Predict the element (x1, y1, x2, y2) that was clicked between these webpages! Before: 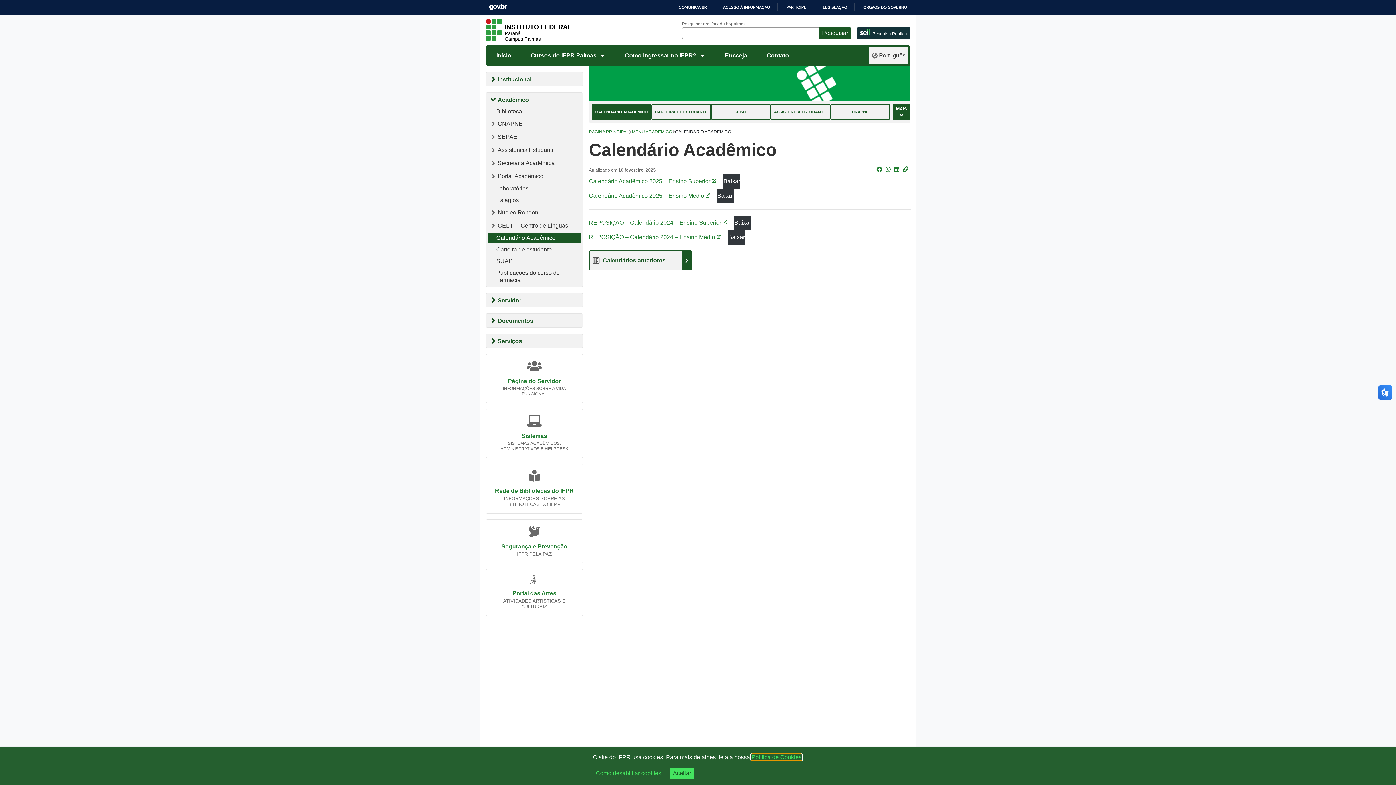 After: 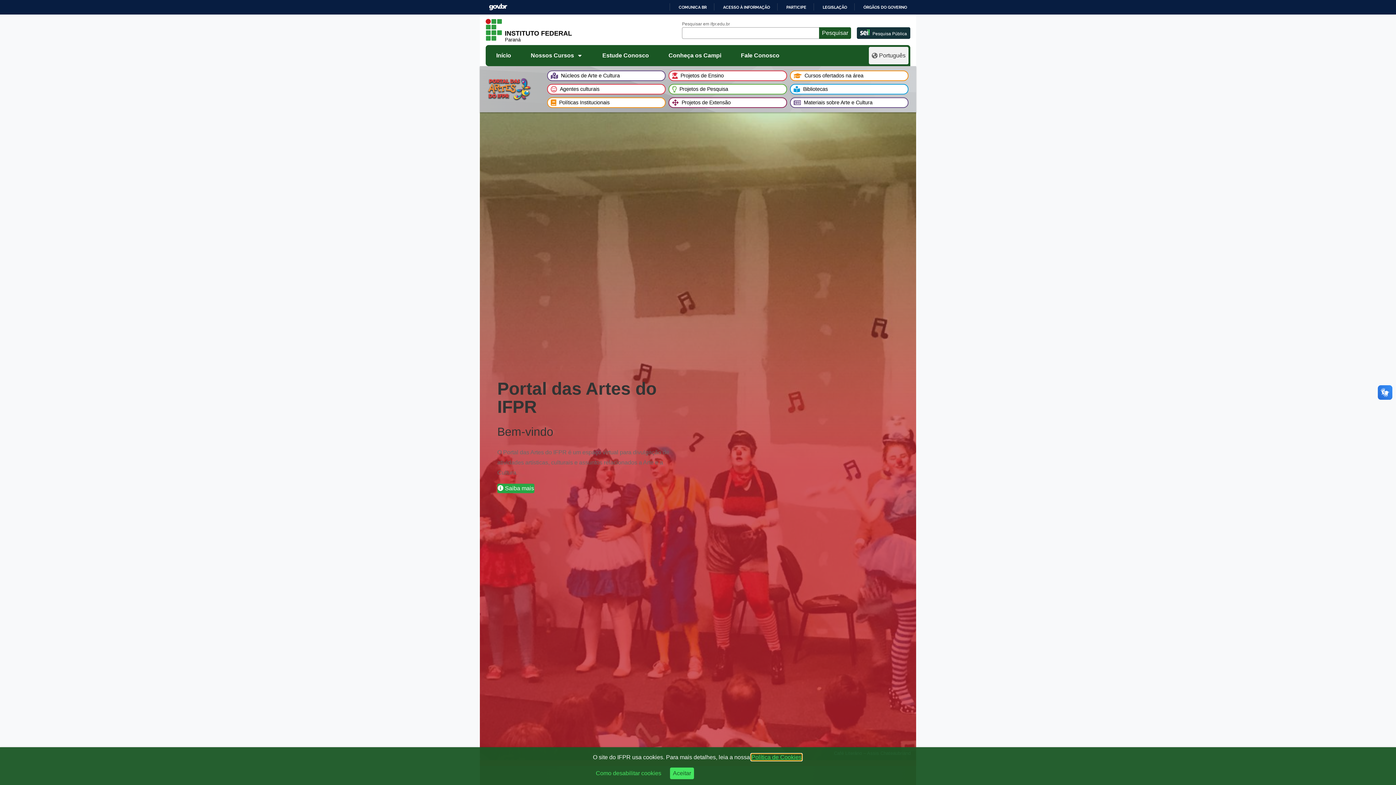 Action: bbox: (512, 407, 556, 413) label: Portal das Artes